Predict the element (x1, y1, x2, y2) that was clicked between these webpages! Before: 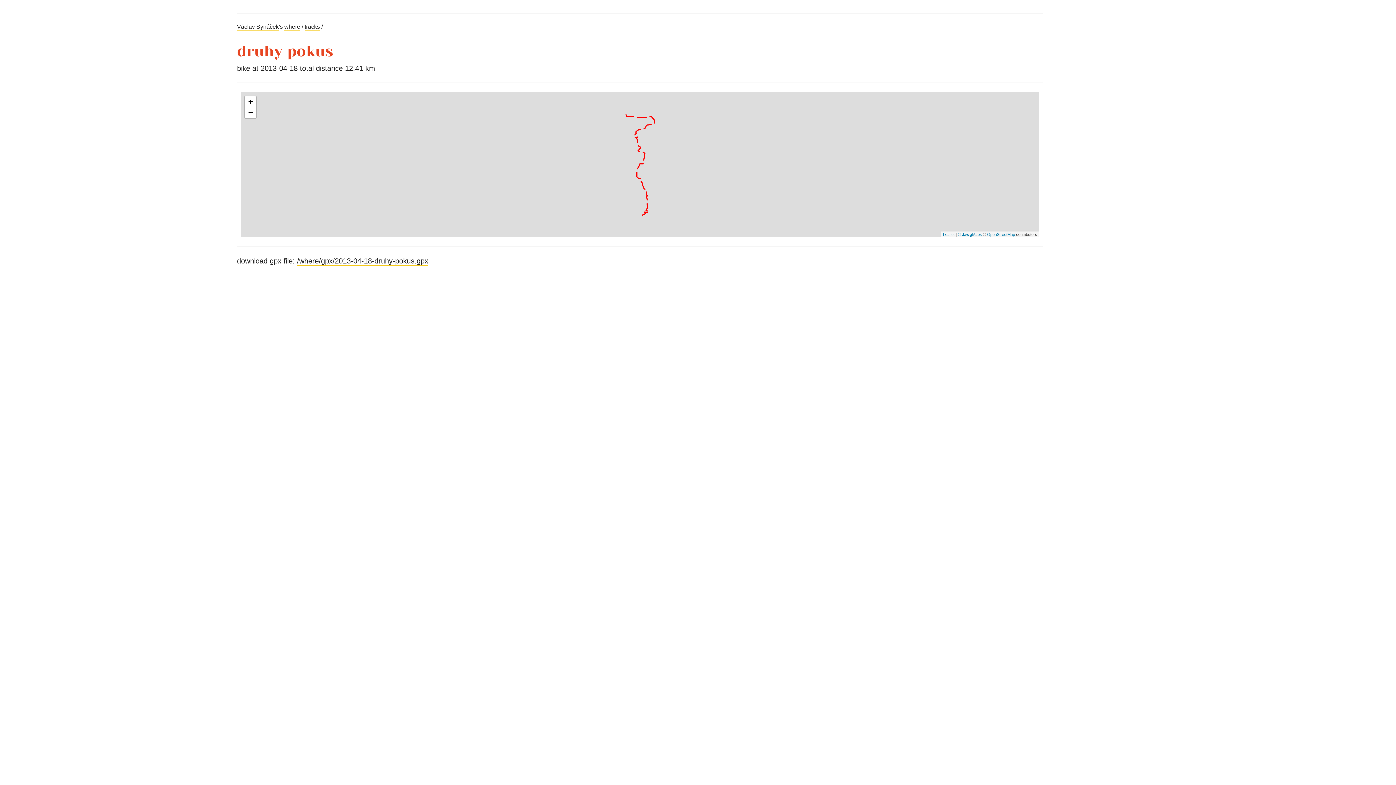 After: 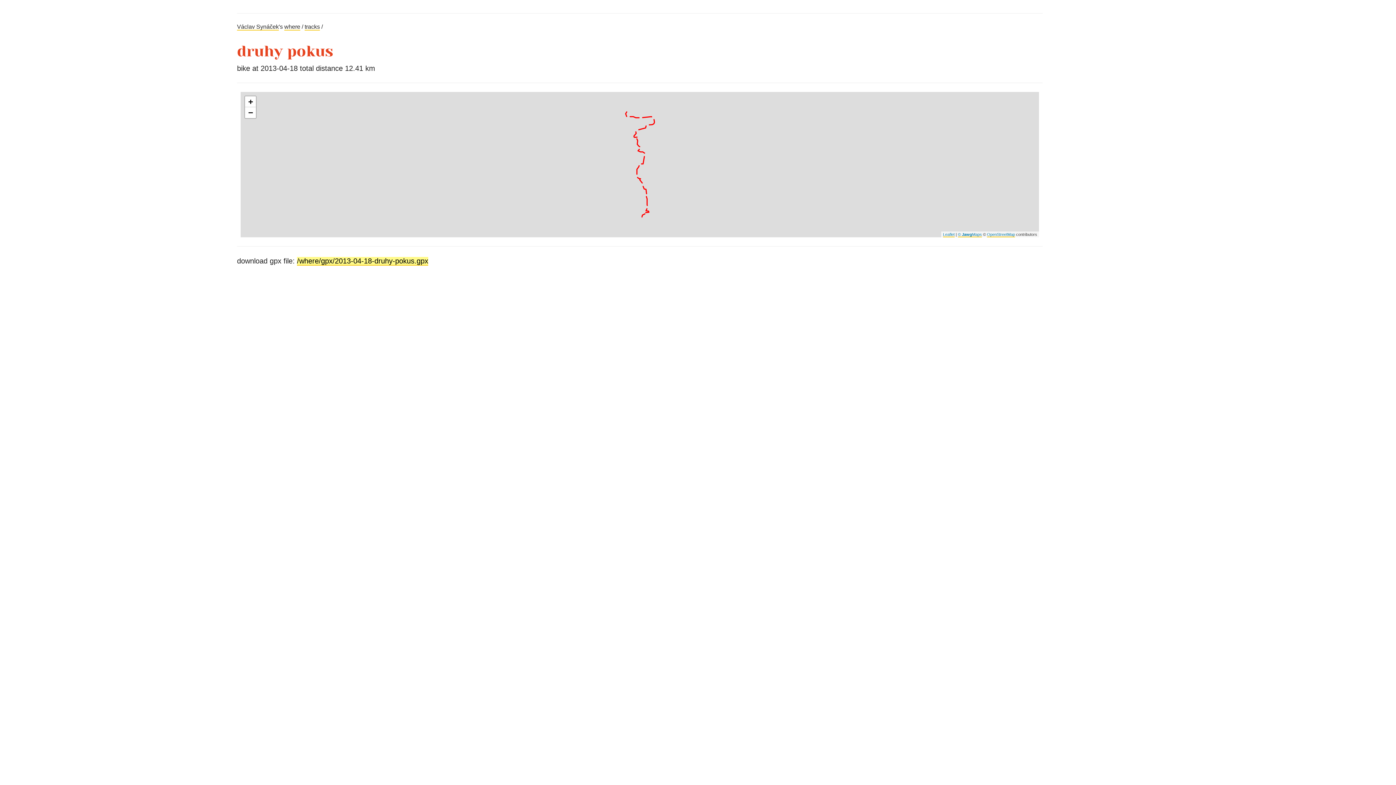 Action: bbox: (297, 257, 428, 265) label: /where/gpx/2013-04-18-druhy-pokus.gpx